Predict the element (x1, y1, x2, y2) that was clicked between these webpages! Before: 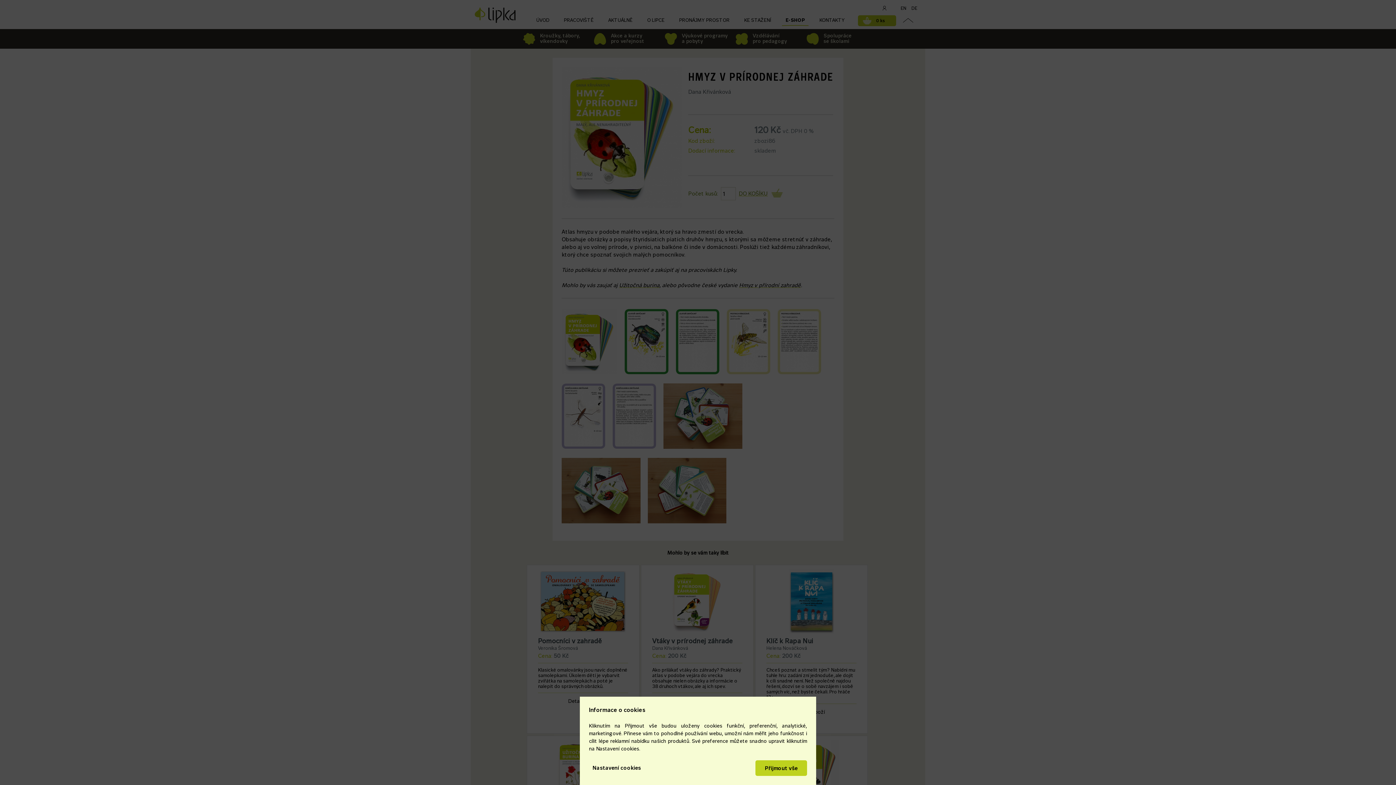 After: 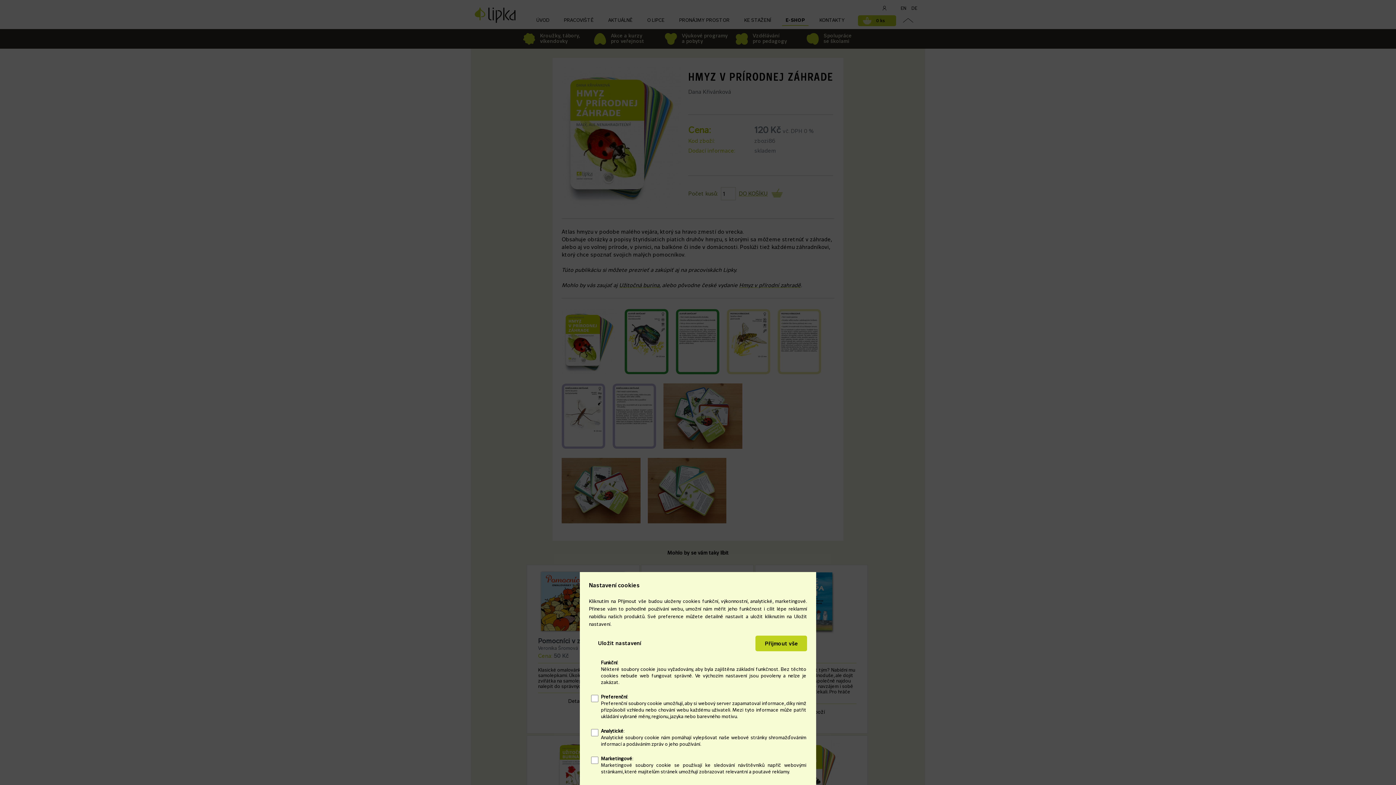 Action: bbox: (589, 760, 644, 775) label: Nastavení cookies